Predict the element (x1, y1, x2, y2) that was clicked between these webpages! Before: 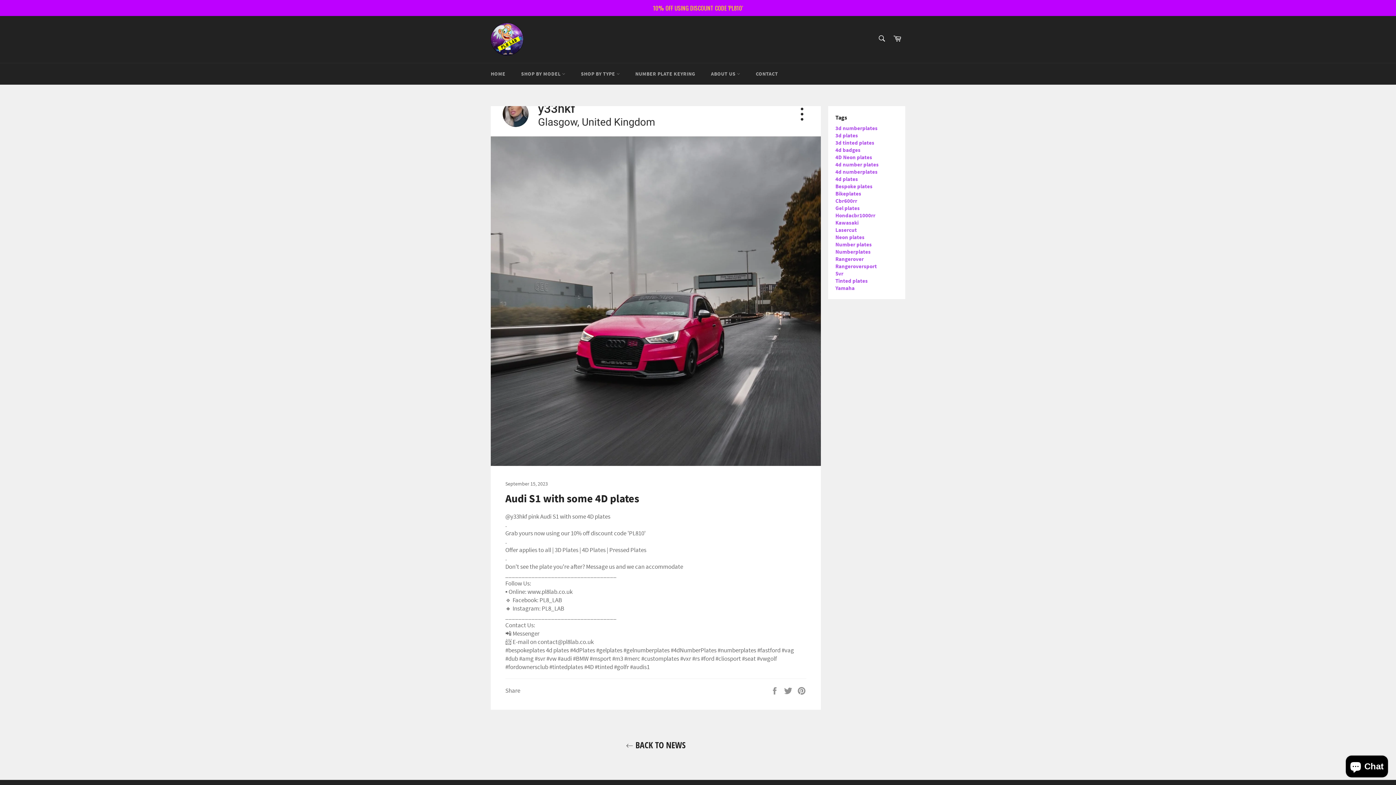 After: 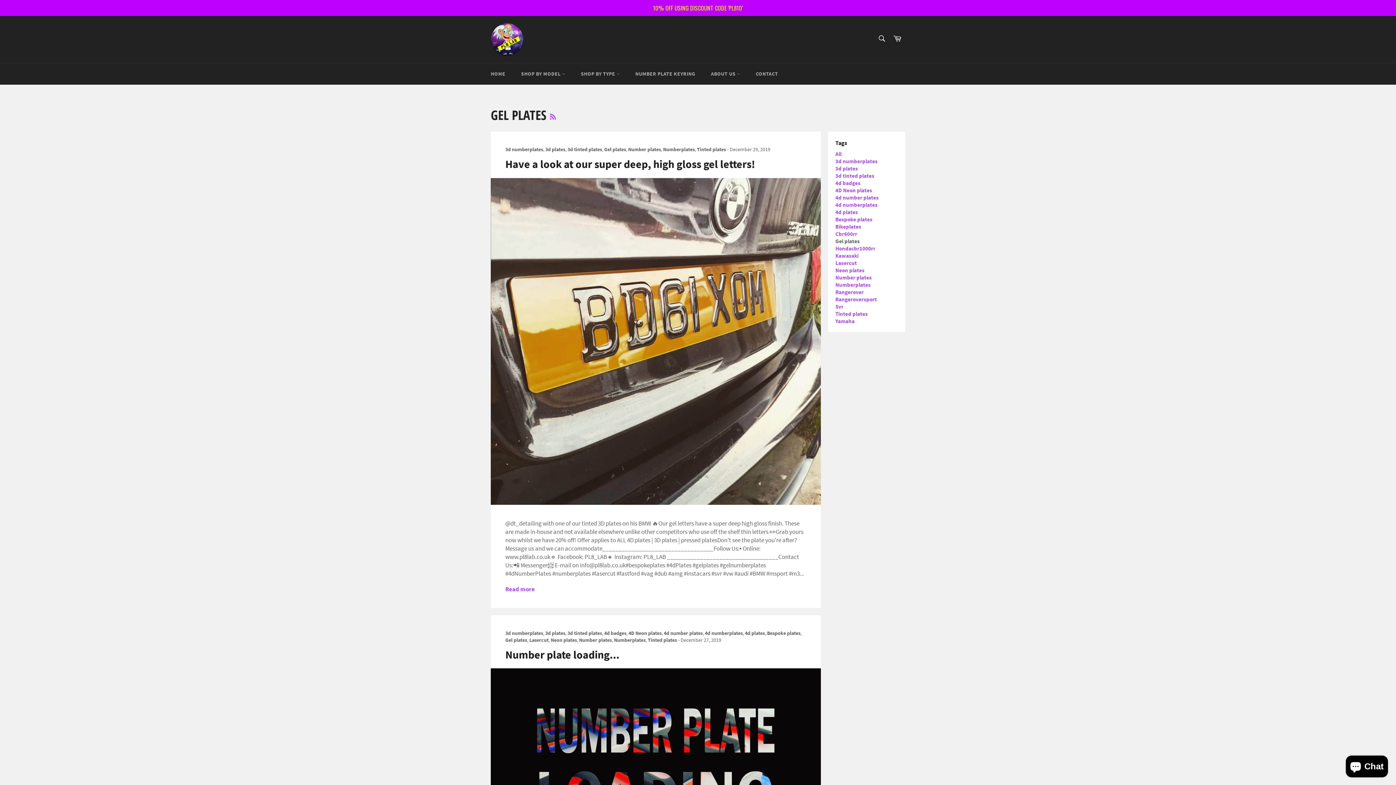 Action: label: Gel plates bbox: (835, 204, 860, 211)